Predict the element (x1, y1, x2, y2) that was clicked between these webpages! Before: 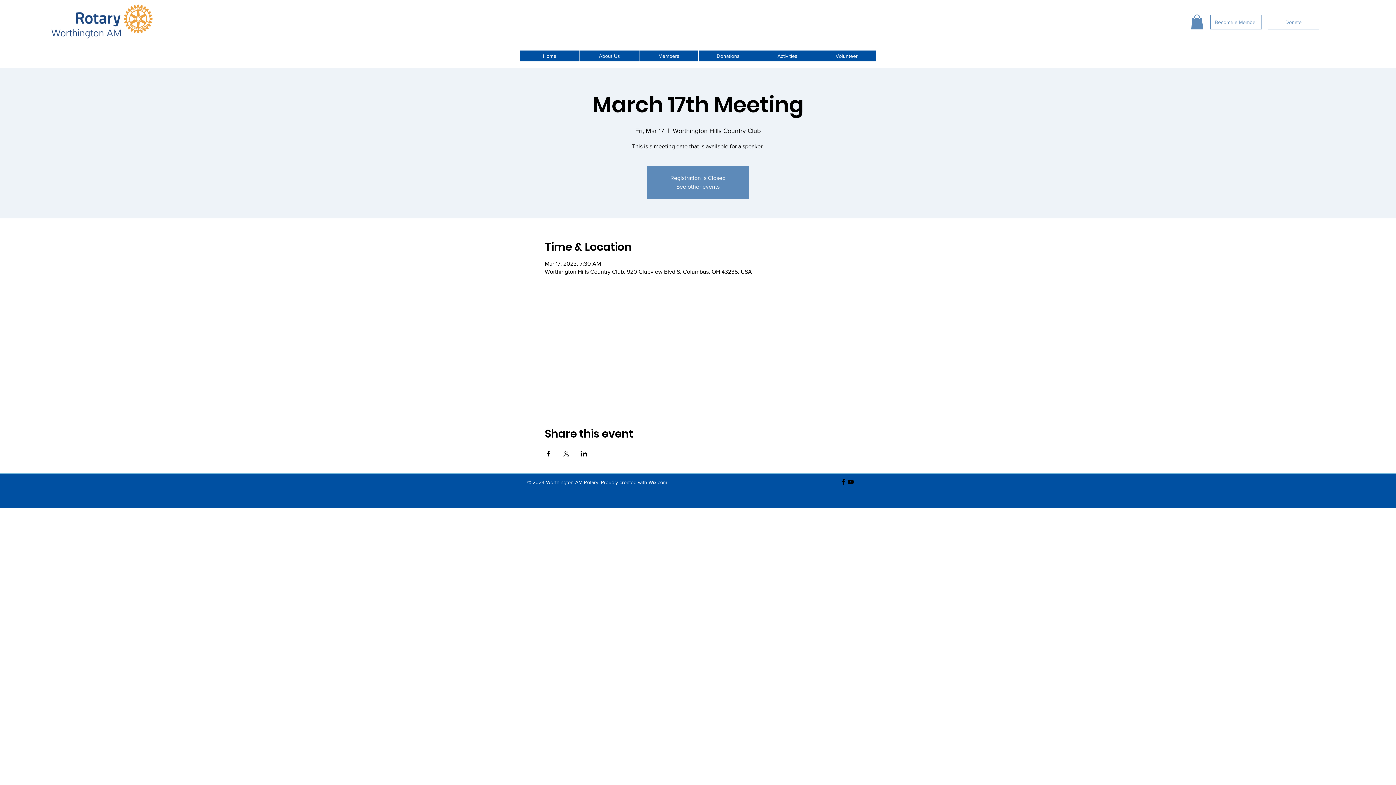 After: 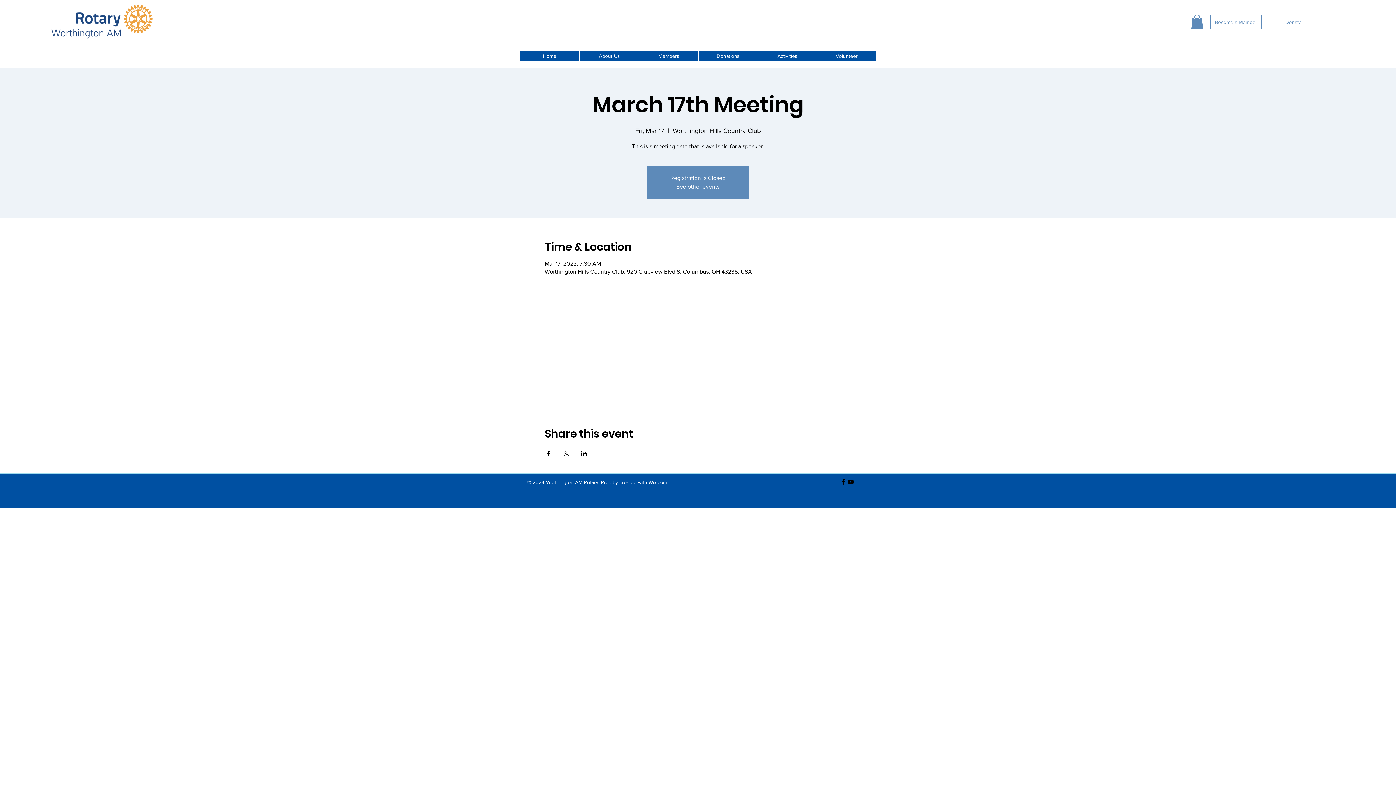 Action: label: Wix.com bbox: (648, 479, 667, 485)